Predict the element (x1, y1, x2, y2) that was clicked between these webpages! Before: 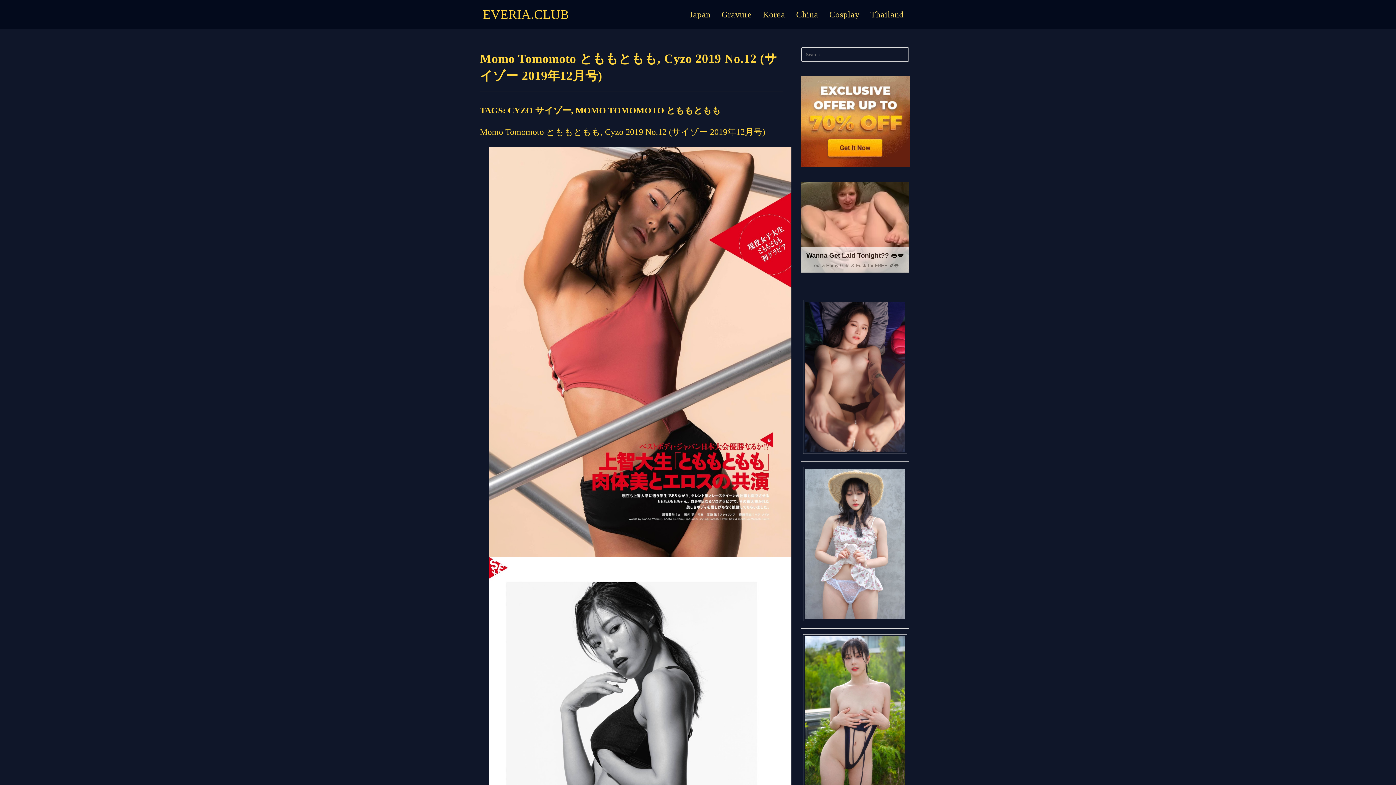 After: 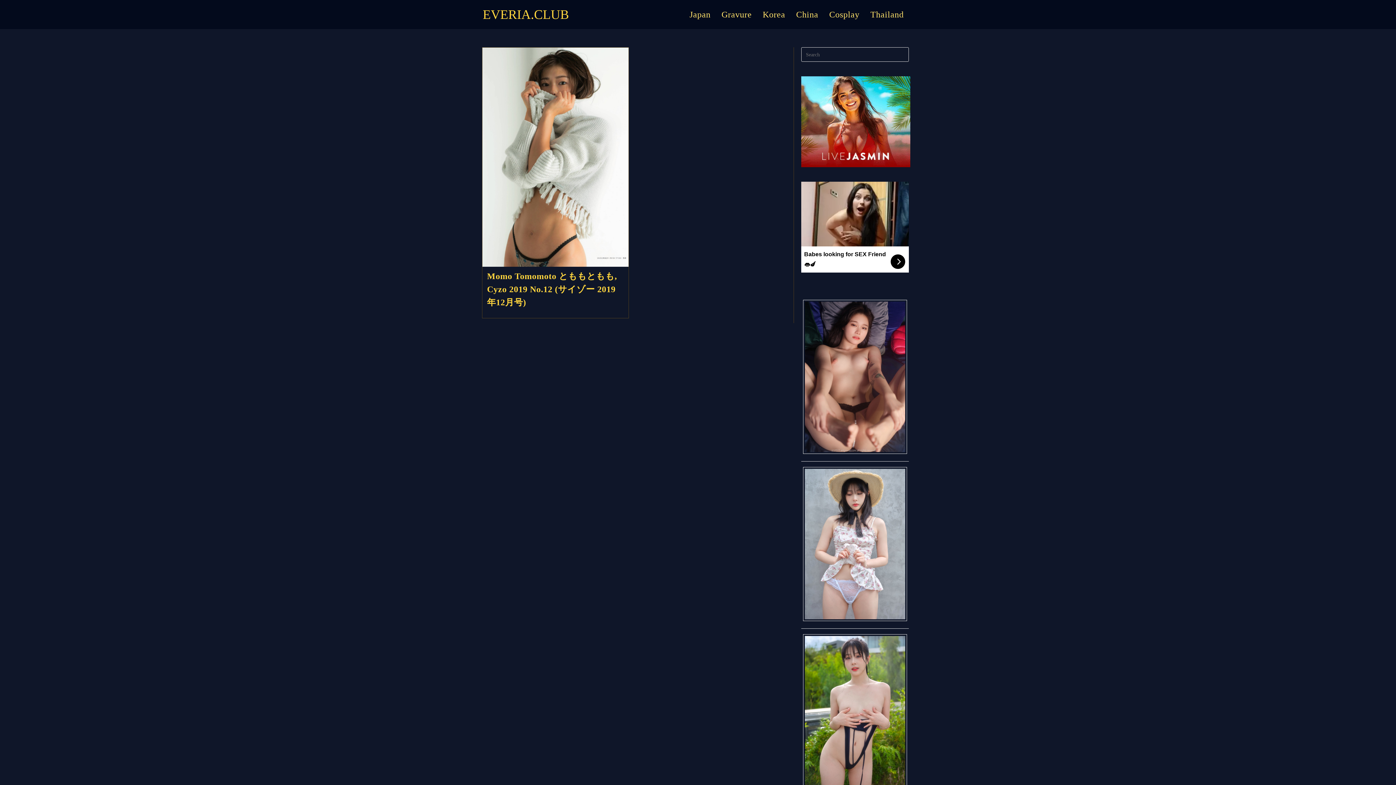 Action: bbox: (575, 105, 721, 115) label: MOMO TOMOMOTO とももともも